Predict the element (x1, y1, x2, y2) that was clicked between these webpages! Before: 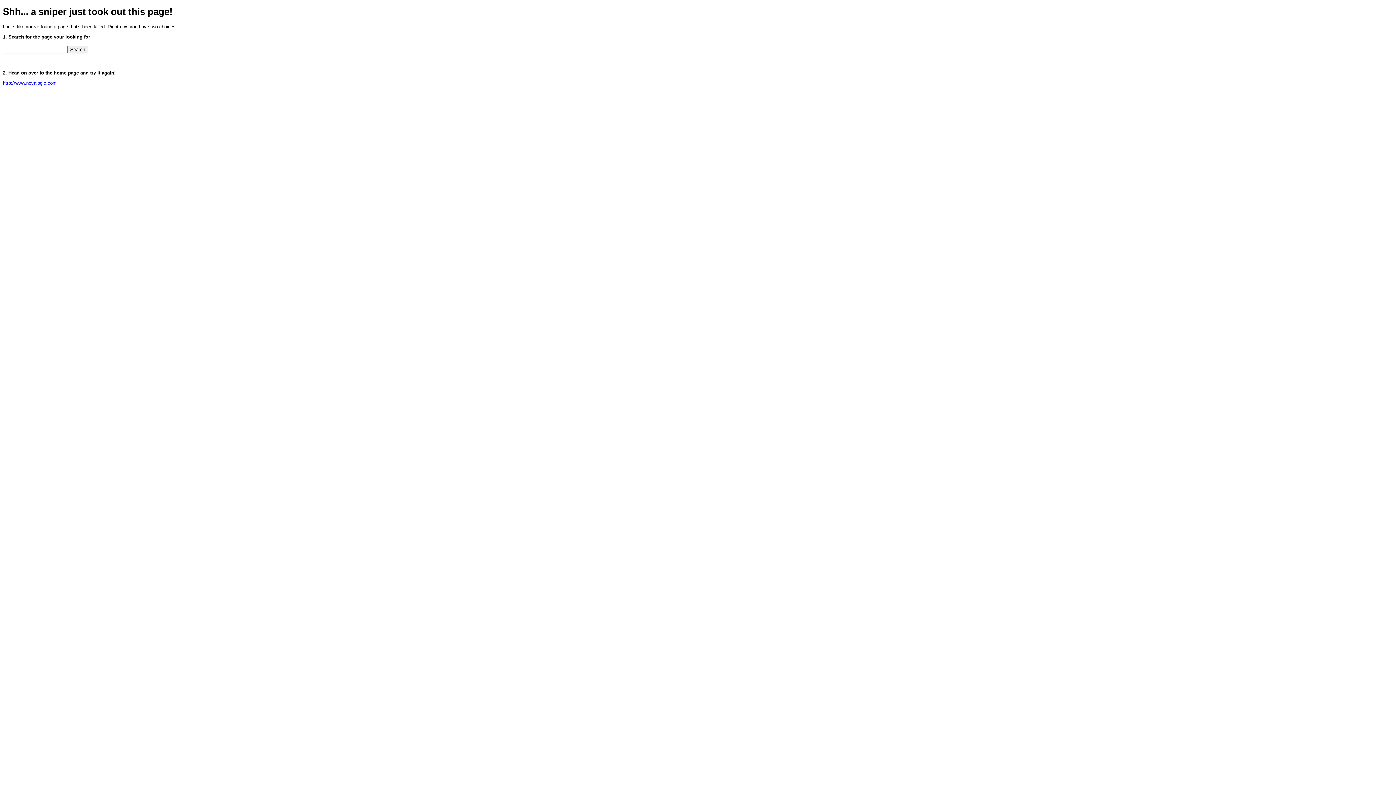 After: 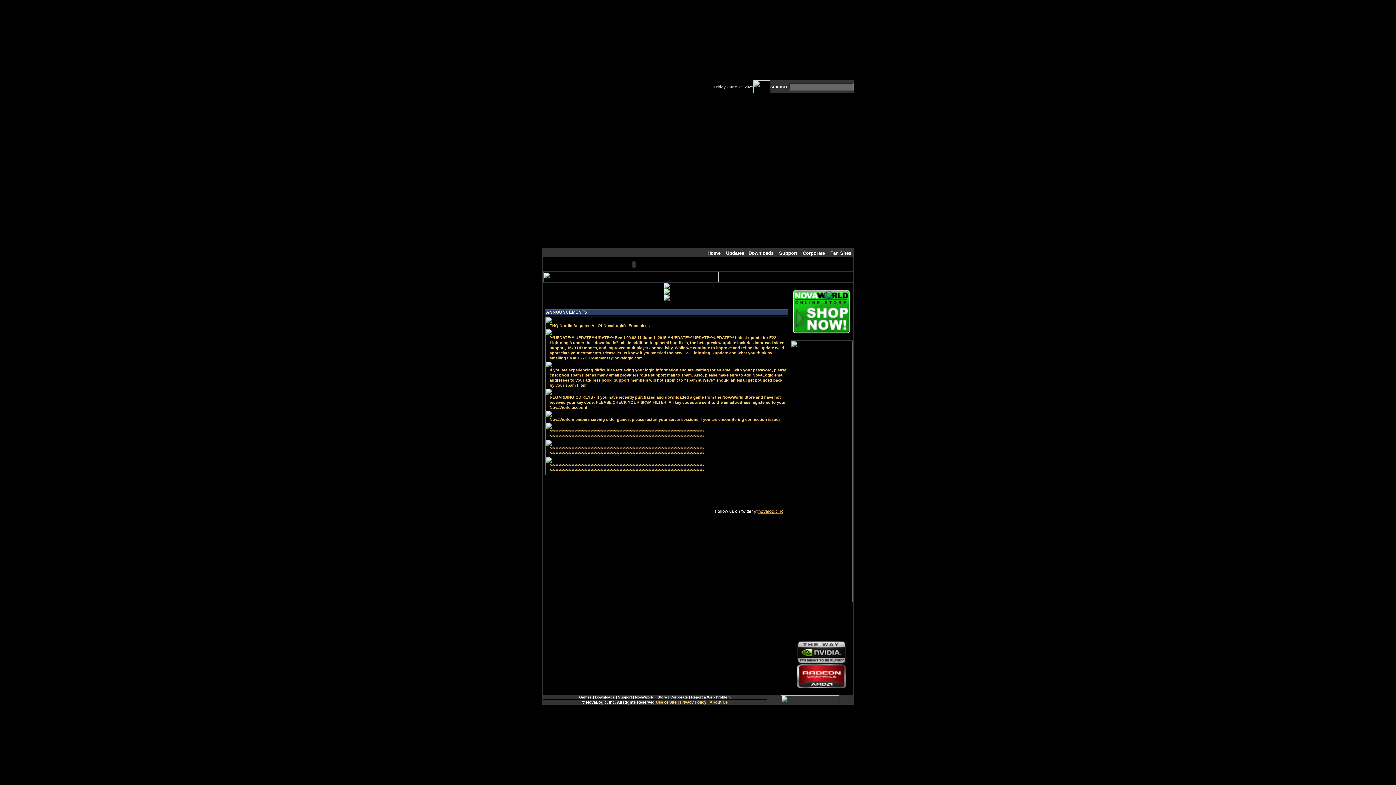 Action: label: http://www.novalogic.com bbox: (2, 80, 56, 85)